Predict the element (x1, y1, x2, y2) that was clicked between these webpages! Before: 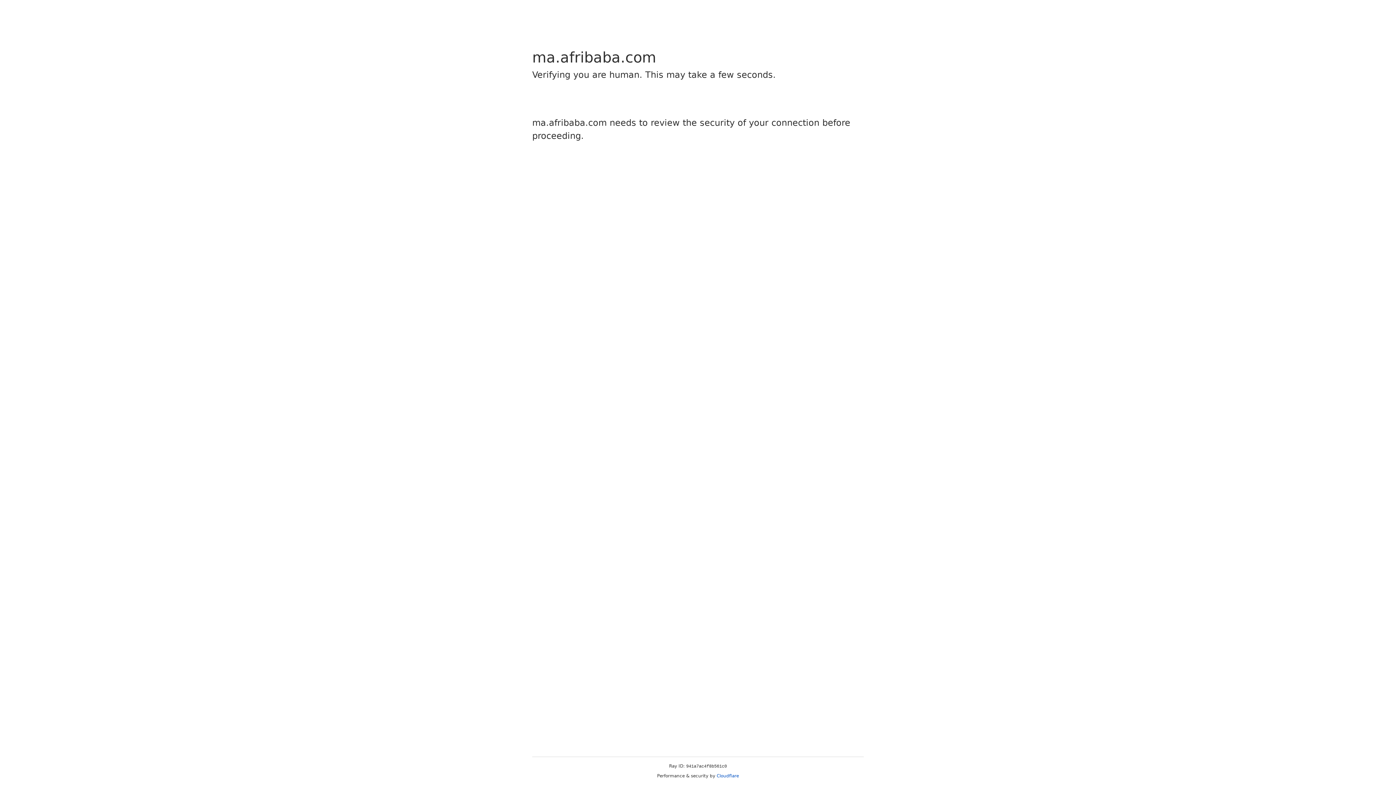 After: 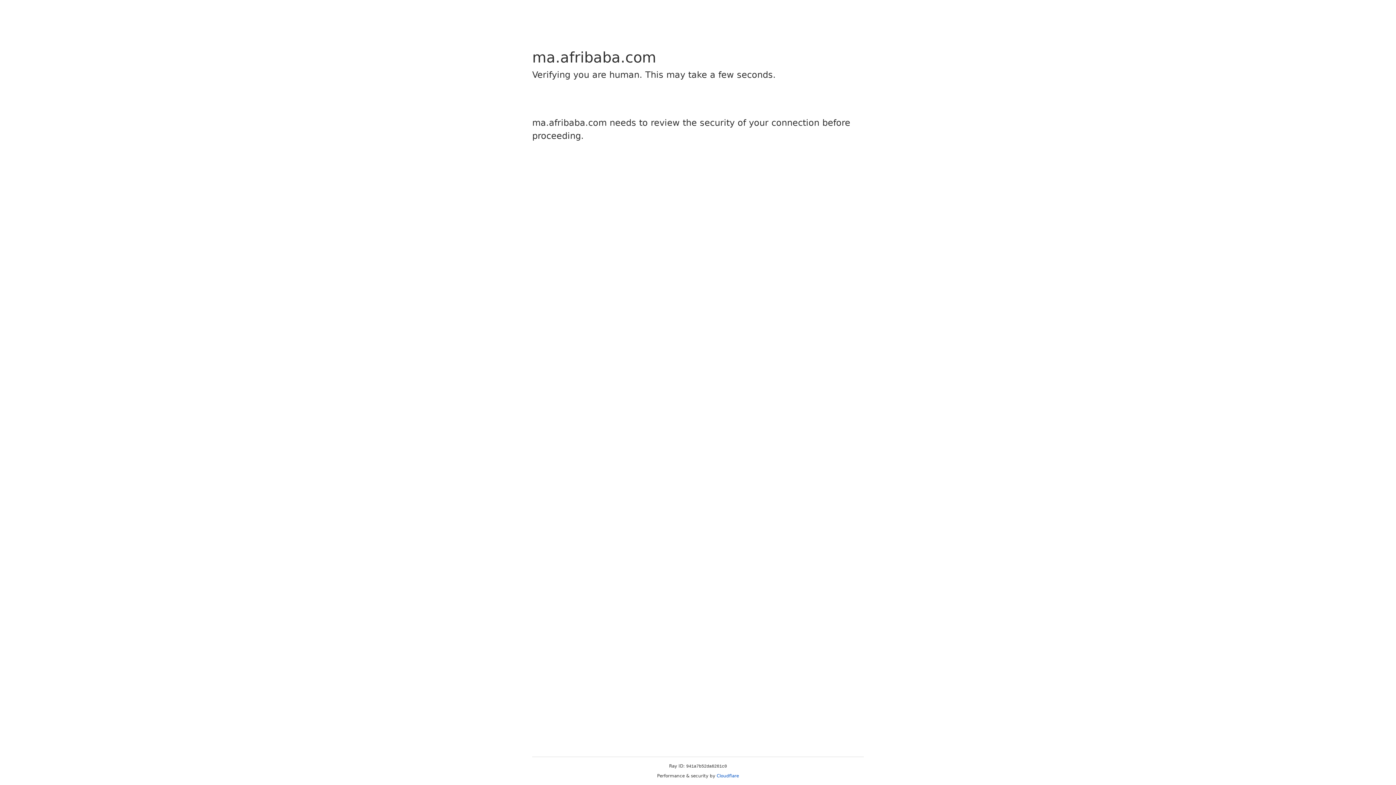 Action: label: Cloudflare bbox: (716, 773, 739, 778)